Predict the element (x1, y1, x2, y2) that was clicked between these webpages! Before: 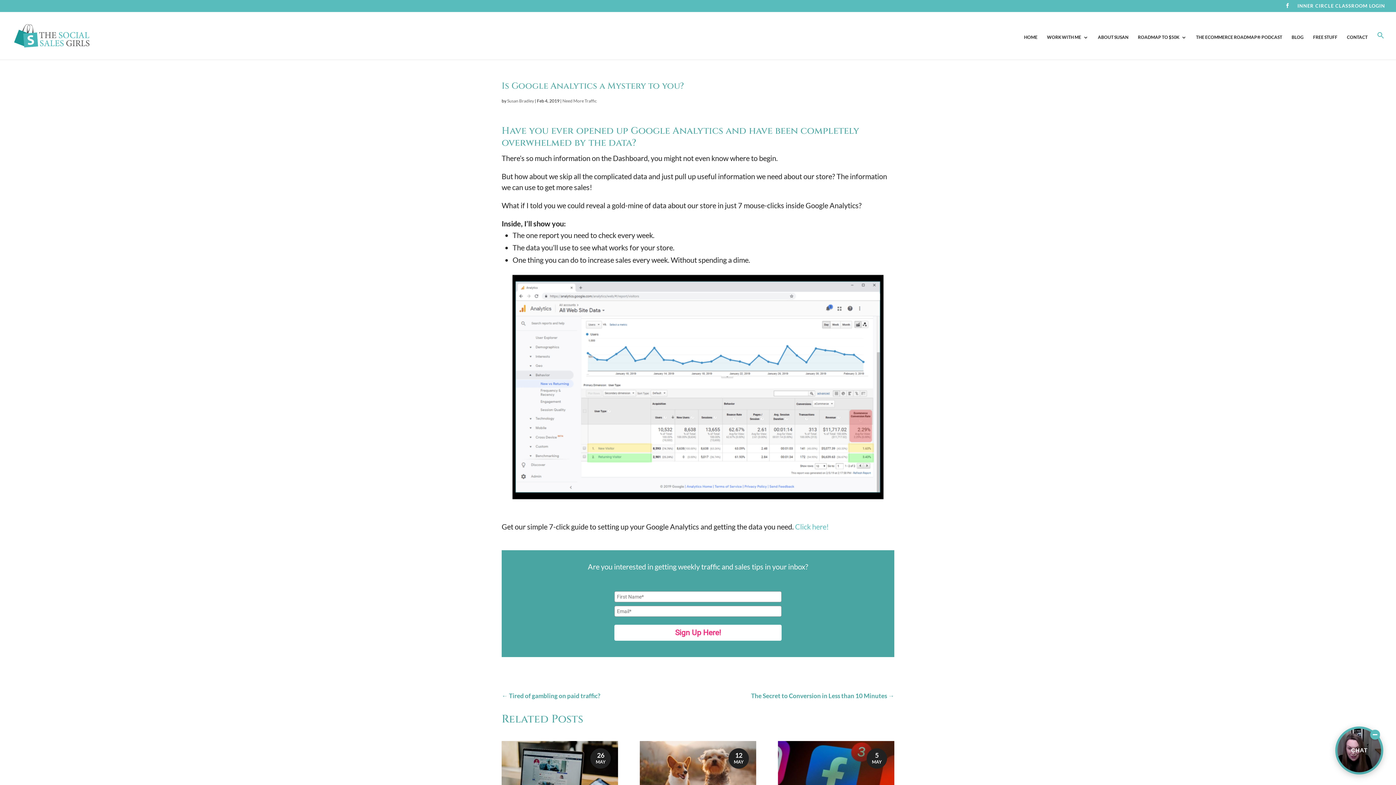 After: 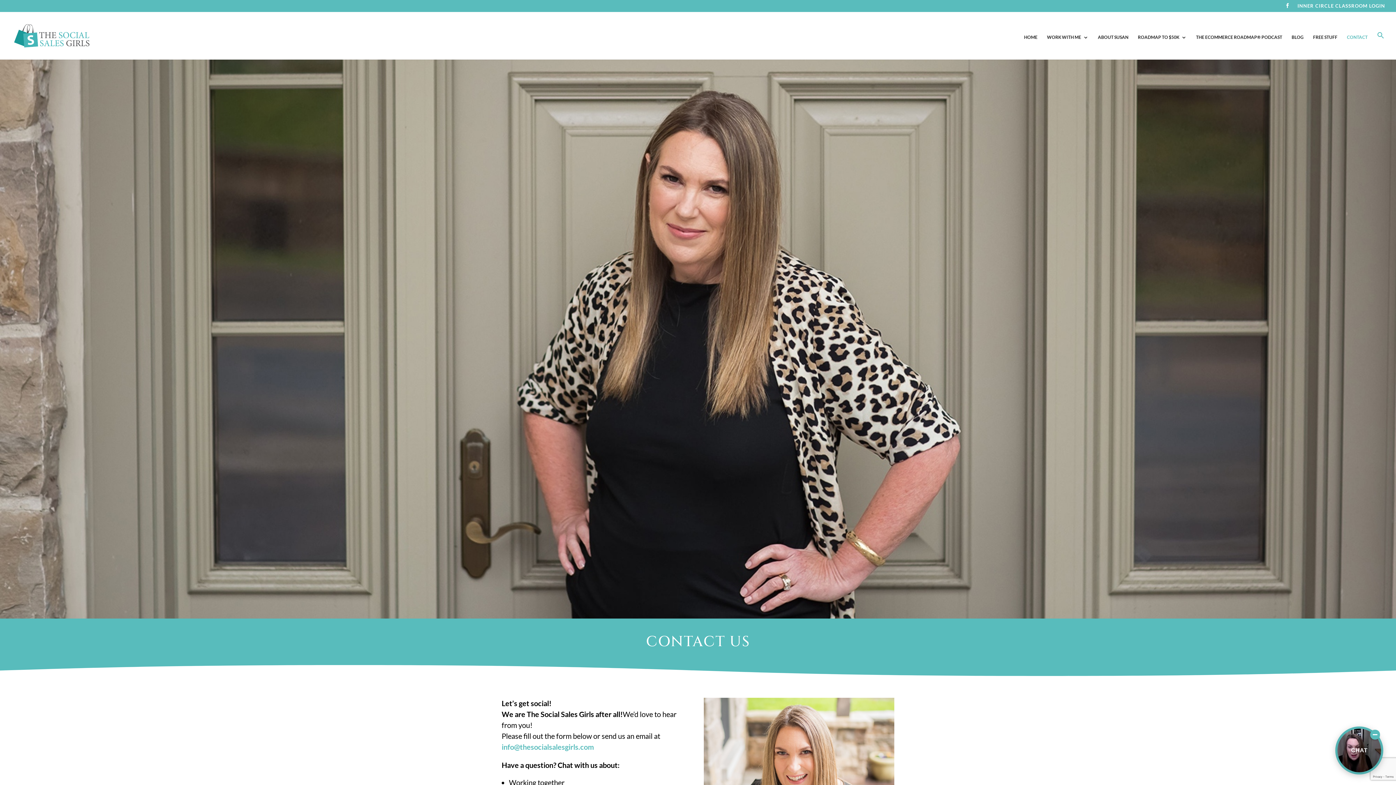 Action: label: CONTACT bbox: (1347, 35, 1368, 59)